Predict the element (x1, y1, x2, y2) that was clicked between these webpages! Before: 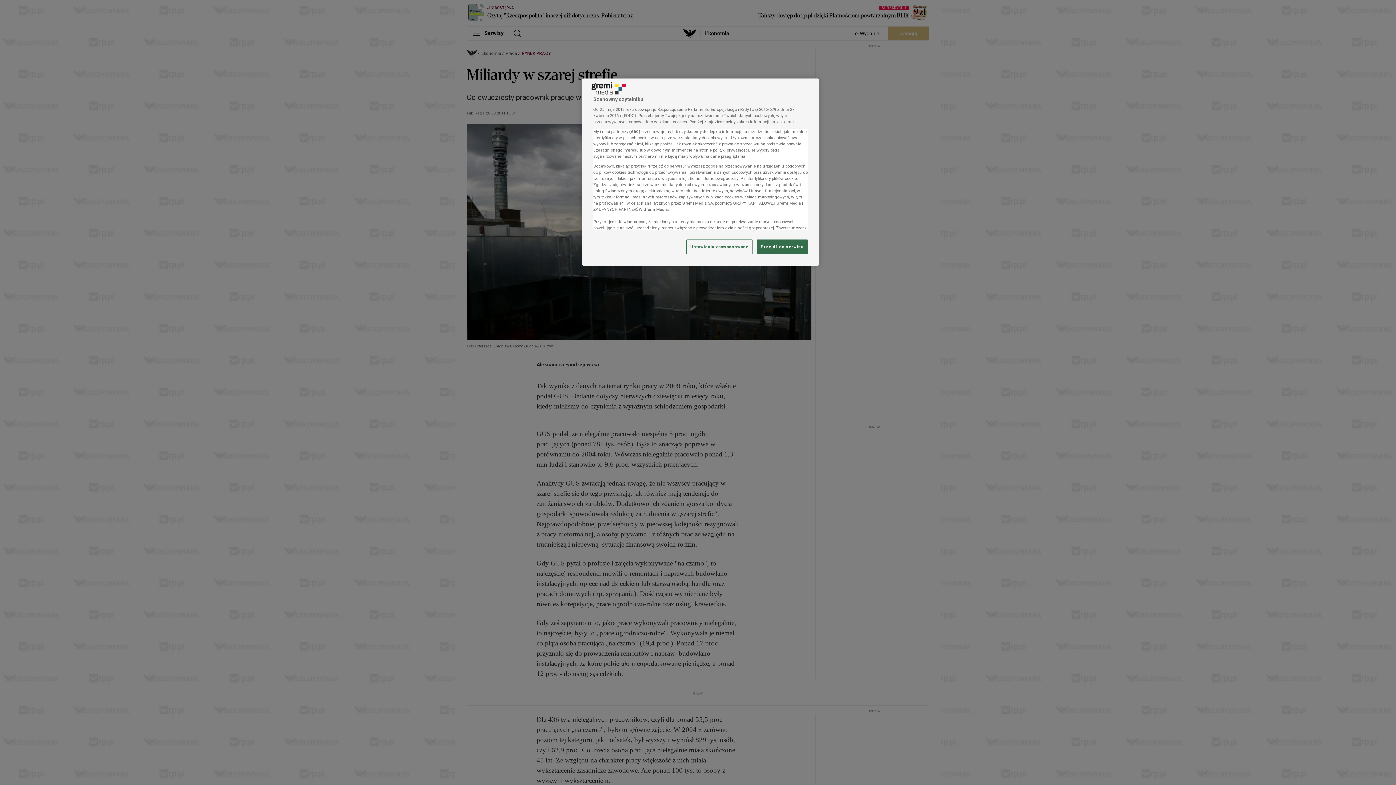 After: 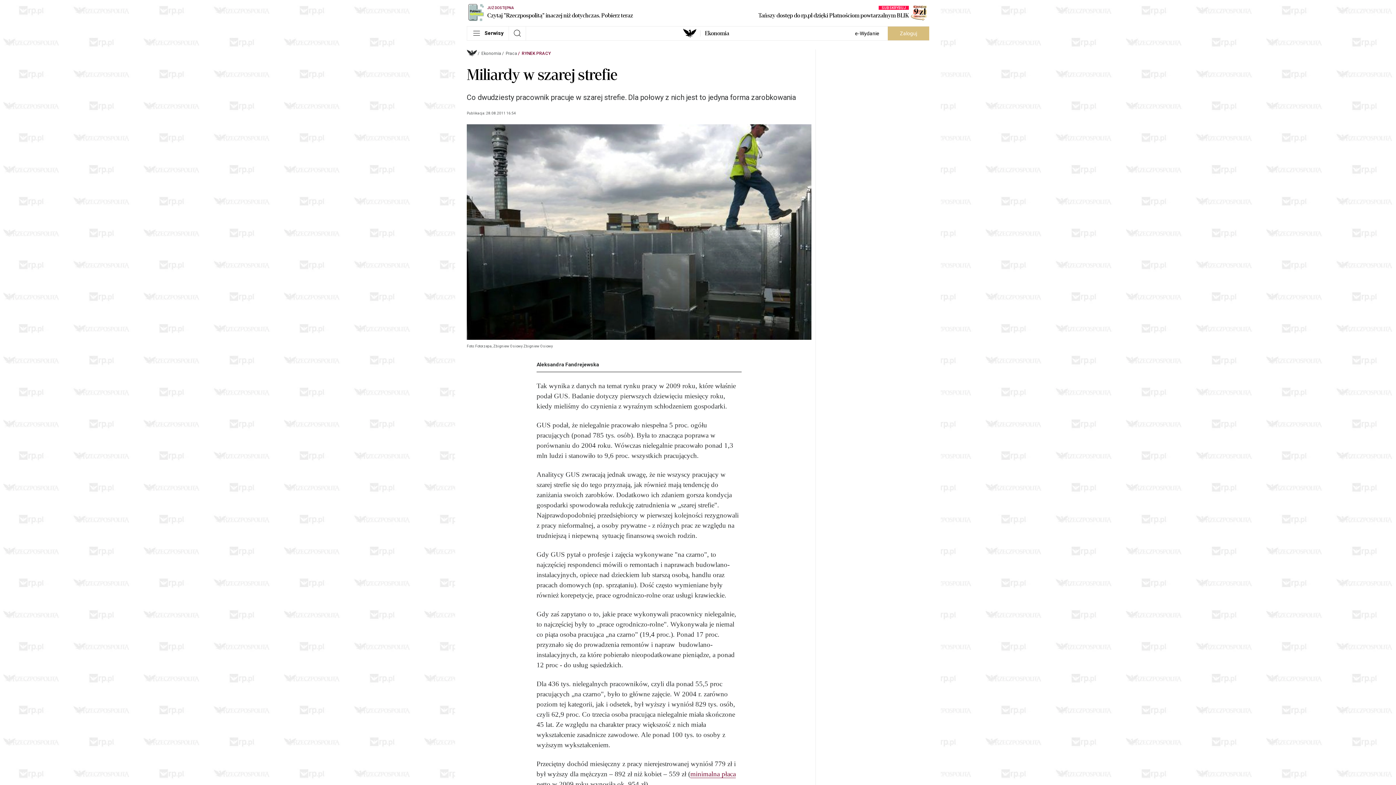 Action: bbox: (757, 239, 808, 254) label: Przejdź do serwisu